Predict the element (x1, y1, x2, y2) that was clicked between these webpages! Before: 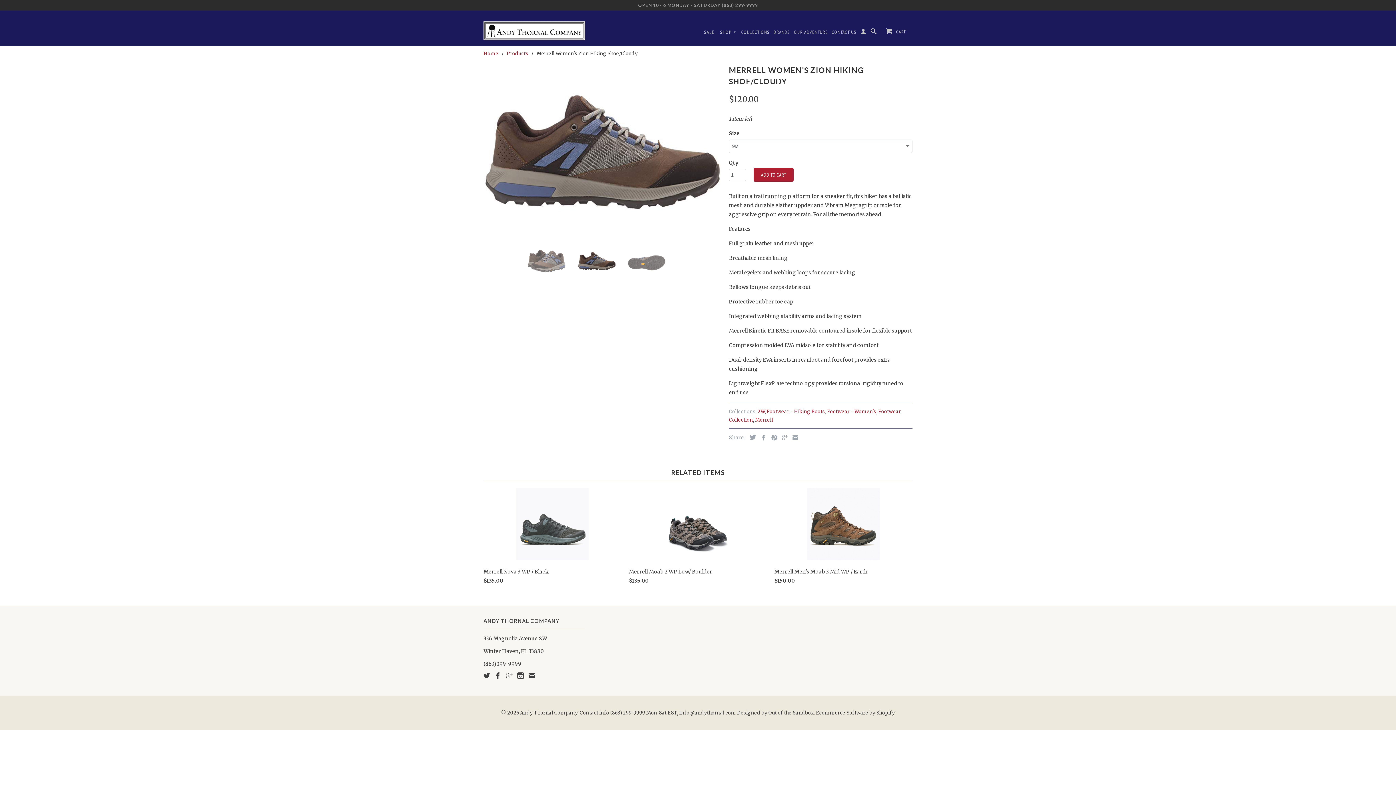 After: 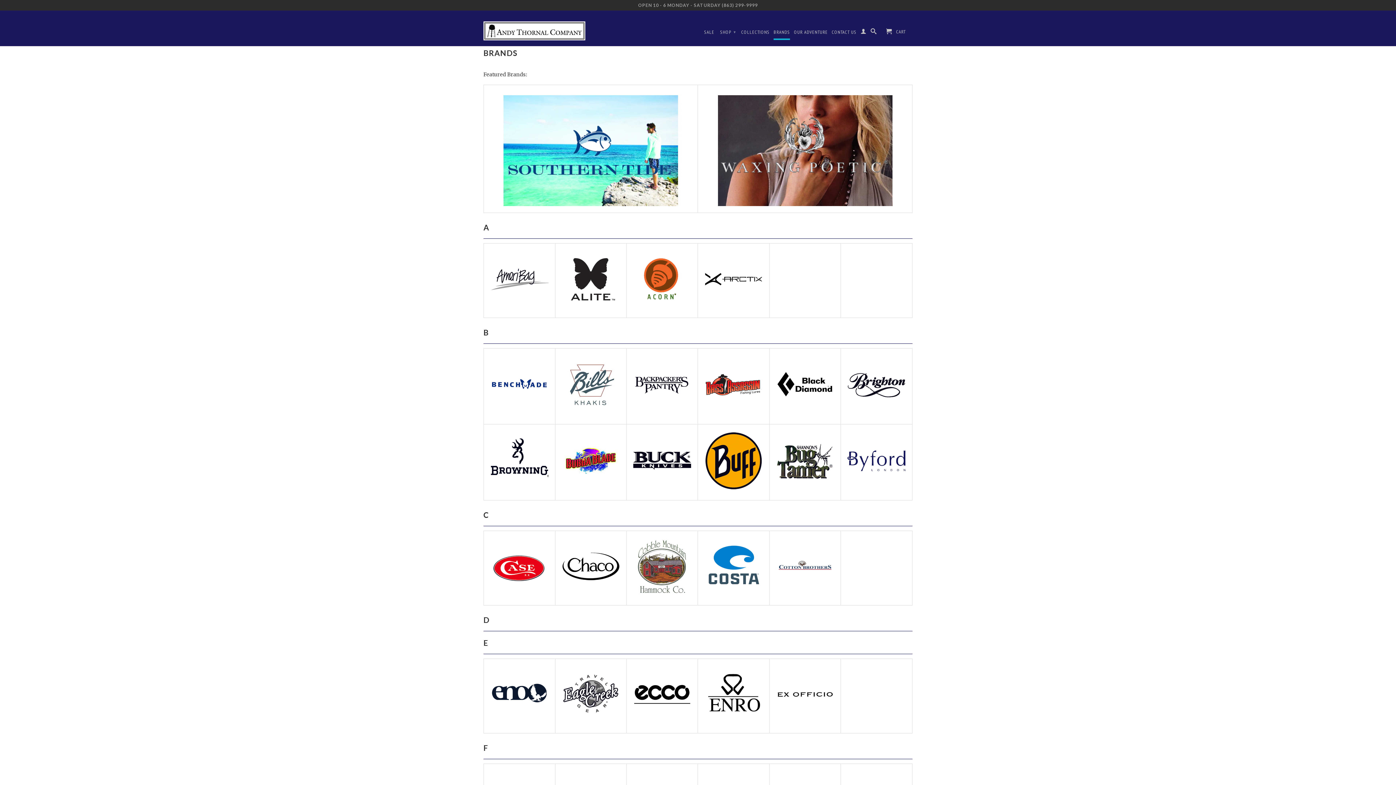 Action: bbox: (773, 29, 790, 38) label: BRANDS